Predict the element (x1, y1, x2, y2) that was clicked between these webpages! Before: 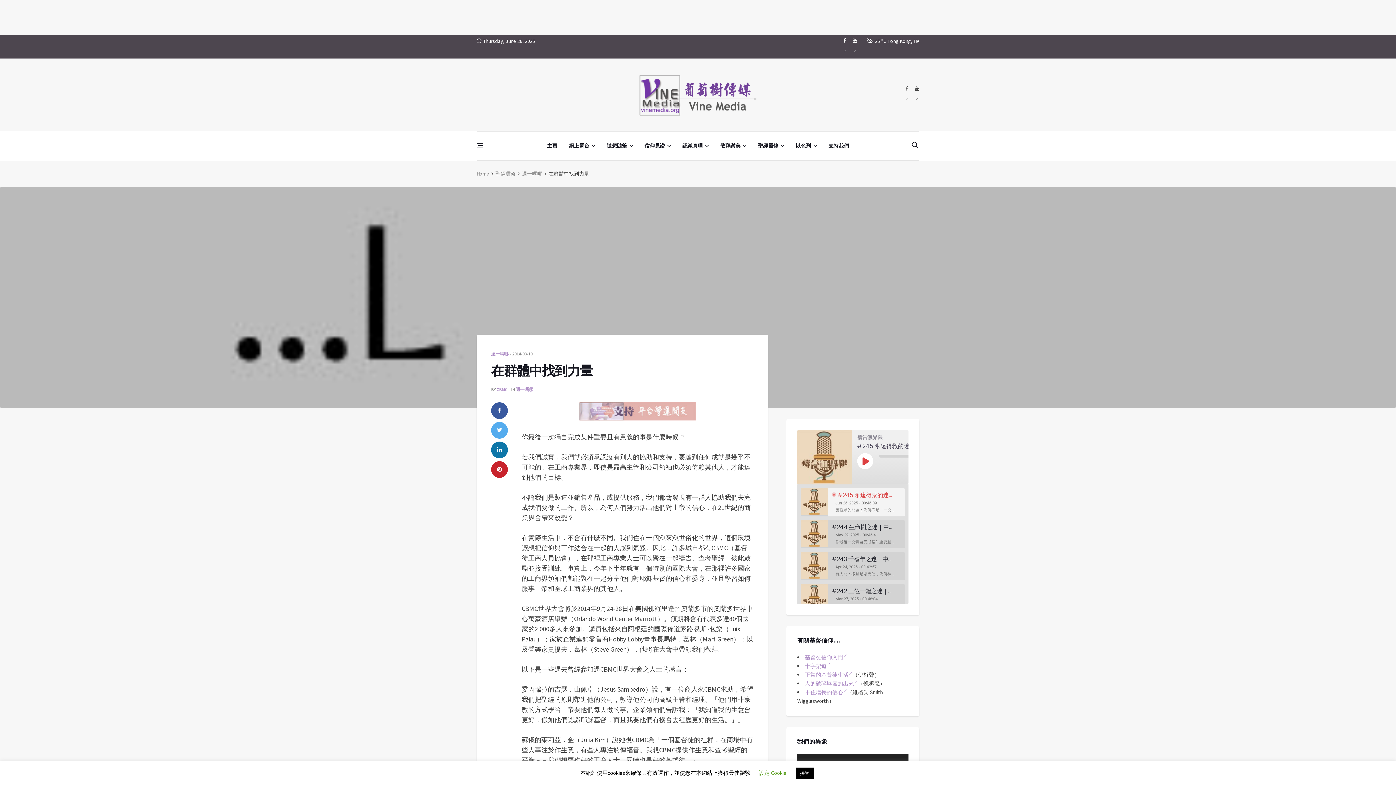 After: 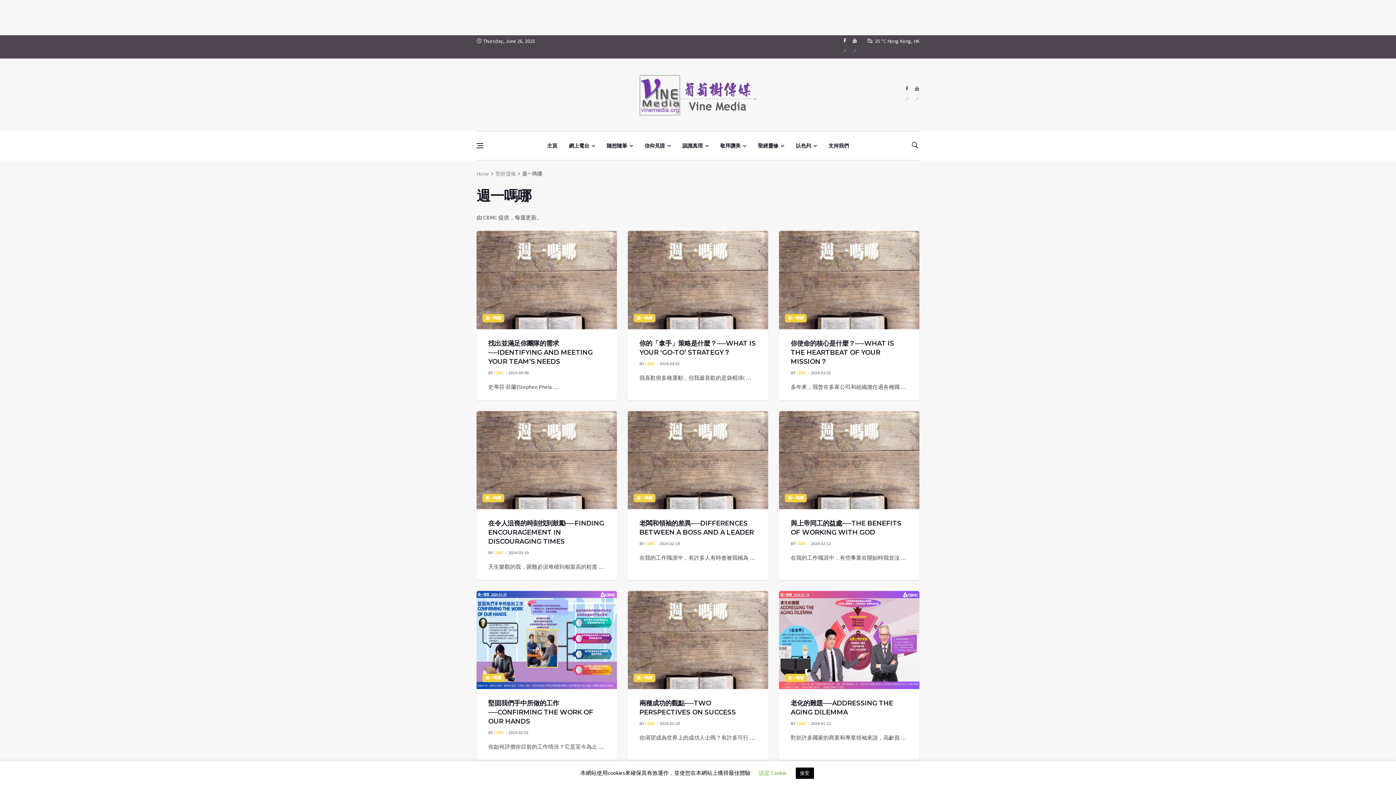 Action: label: 週一嗎哪 bbox: (522, 170, 542, 177)